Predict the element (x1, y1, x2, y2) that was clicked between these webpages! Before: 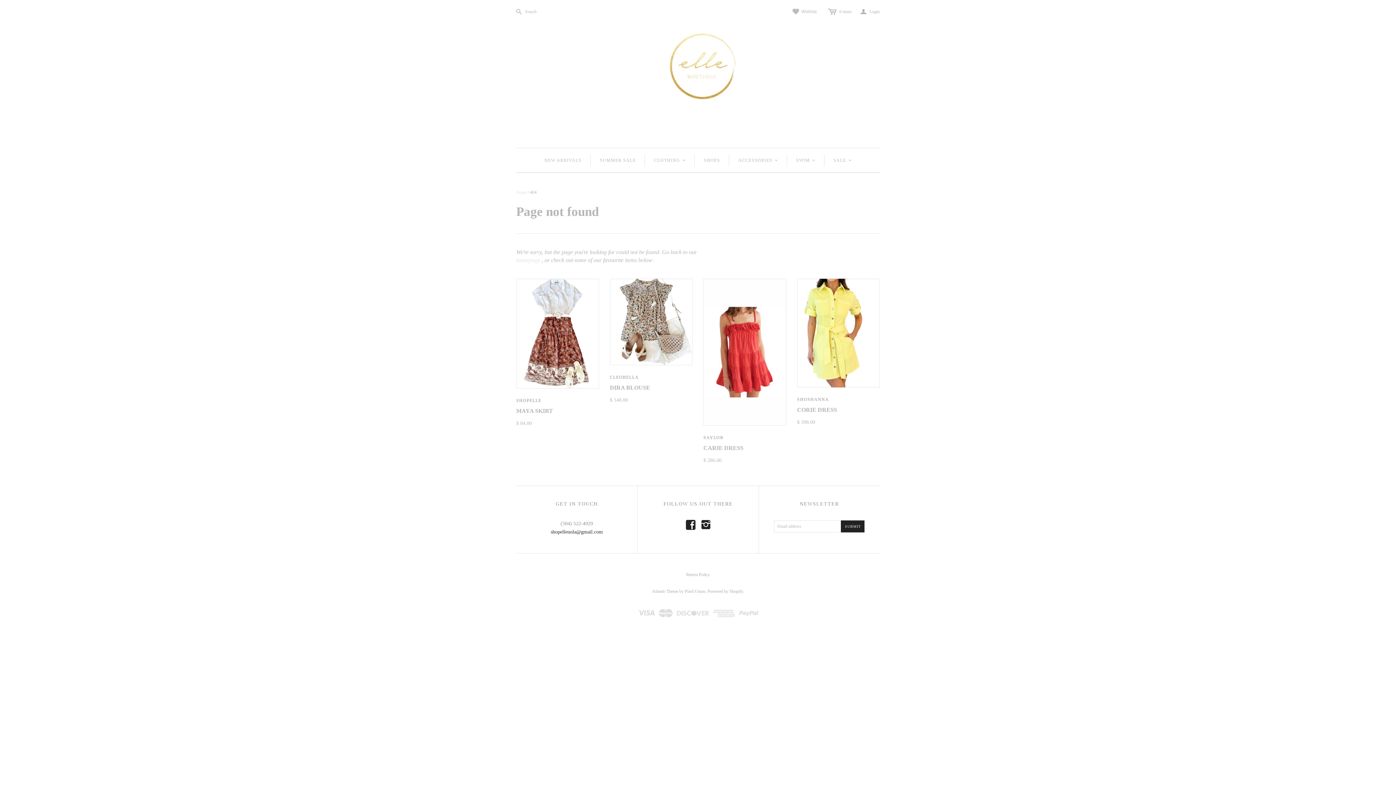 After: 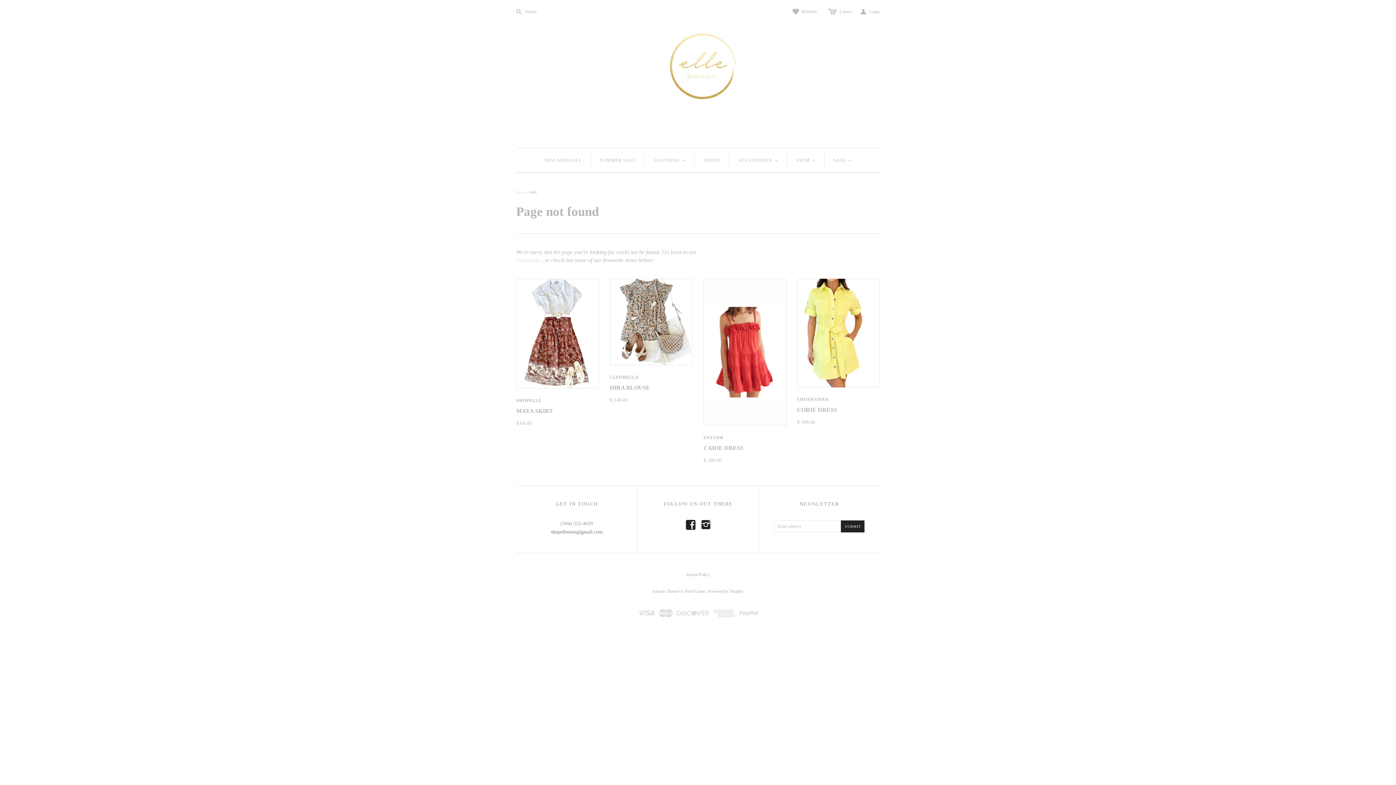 Action: label: shopellenola@gmail.com bbox: (550, 529, 602, 534)